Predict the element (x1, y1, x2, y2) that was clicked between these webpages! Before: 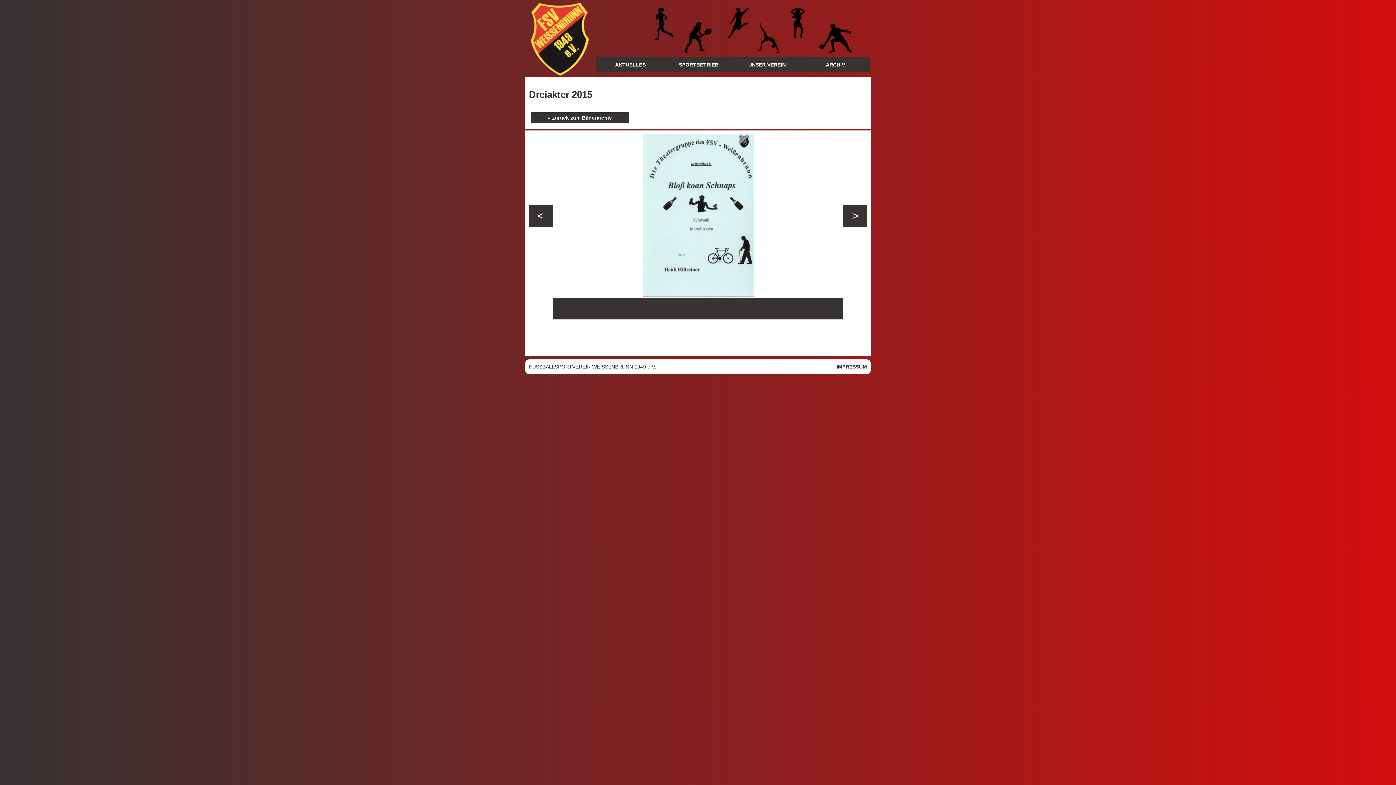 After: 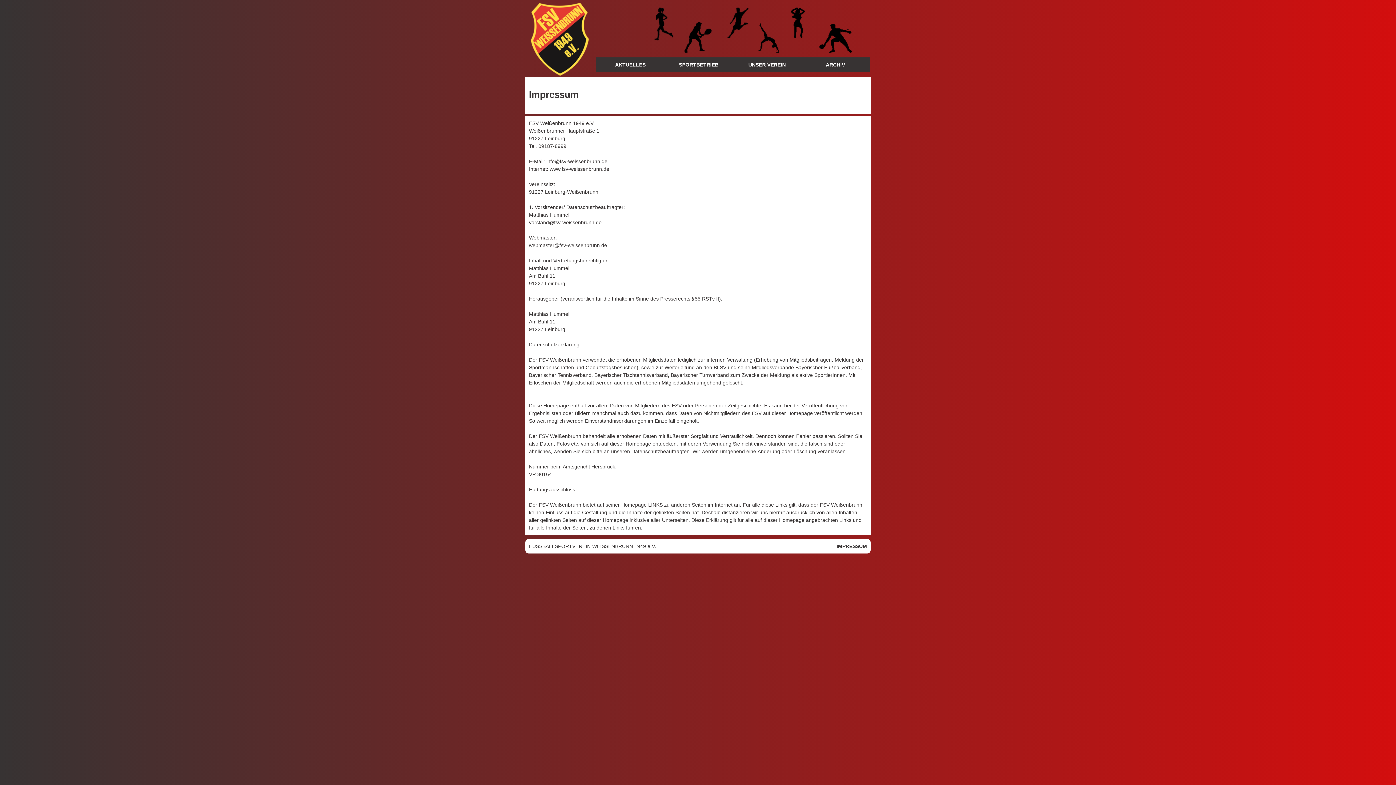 Action: bbox: (836, 363, 867, 369) label: IMPRESSUM